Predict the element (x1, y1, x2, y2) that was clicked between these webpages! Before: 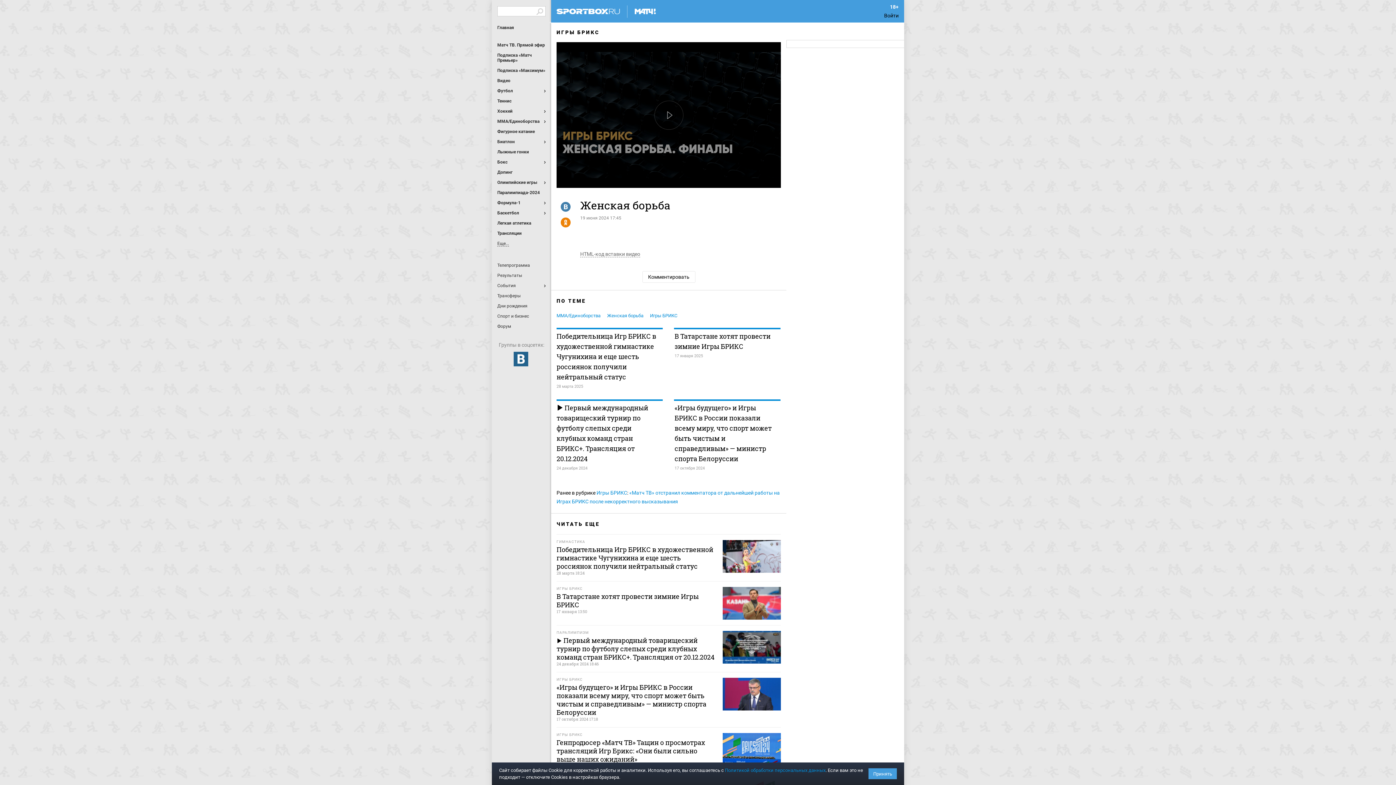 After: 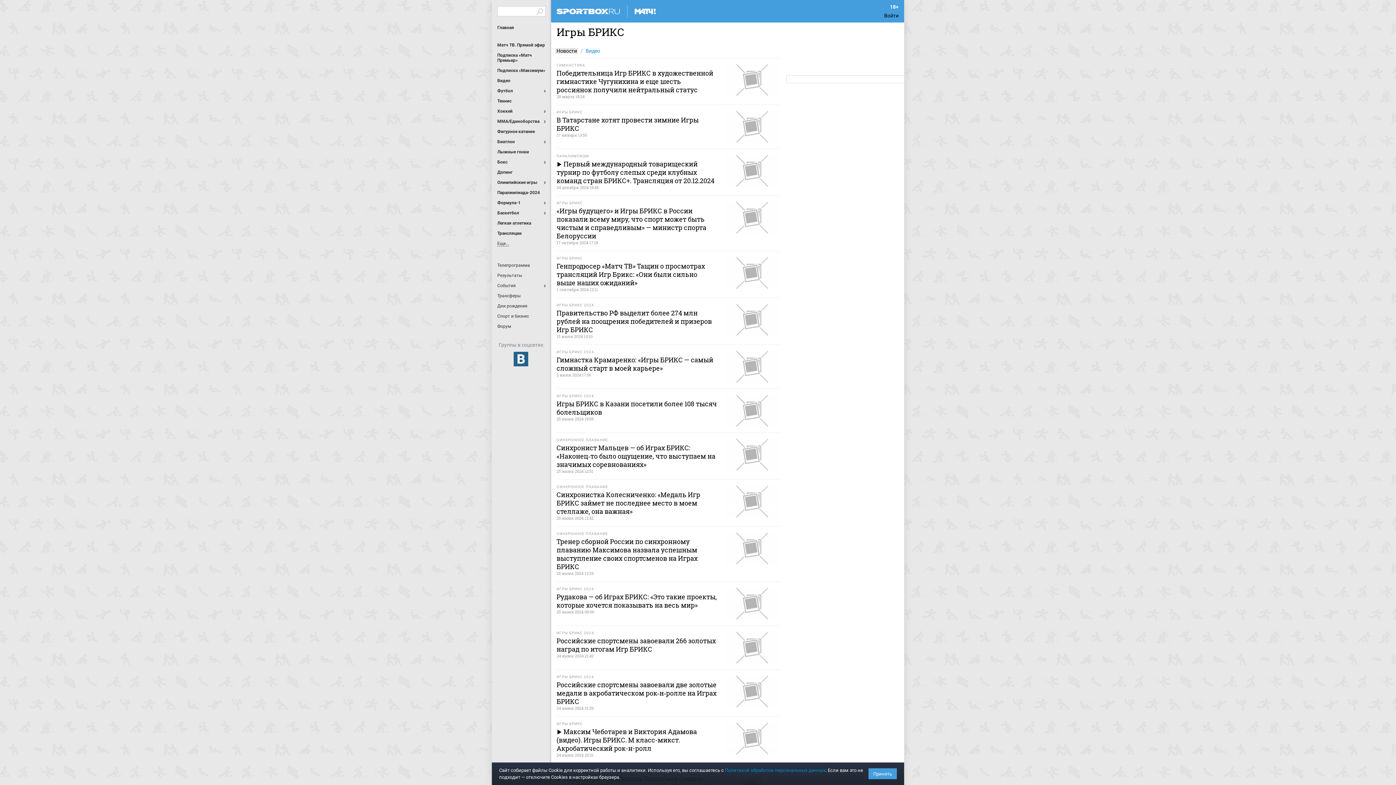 Action: bbox: (596, 490, 627, 496) label: Игры БРИКС